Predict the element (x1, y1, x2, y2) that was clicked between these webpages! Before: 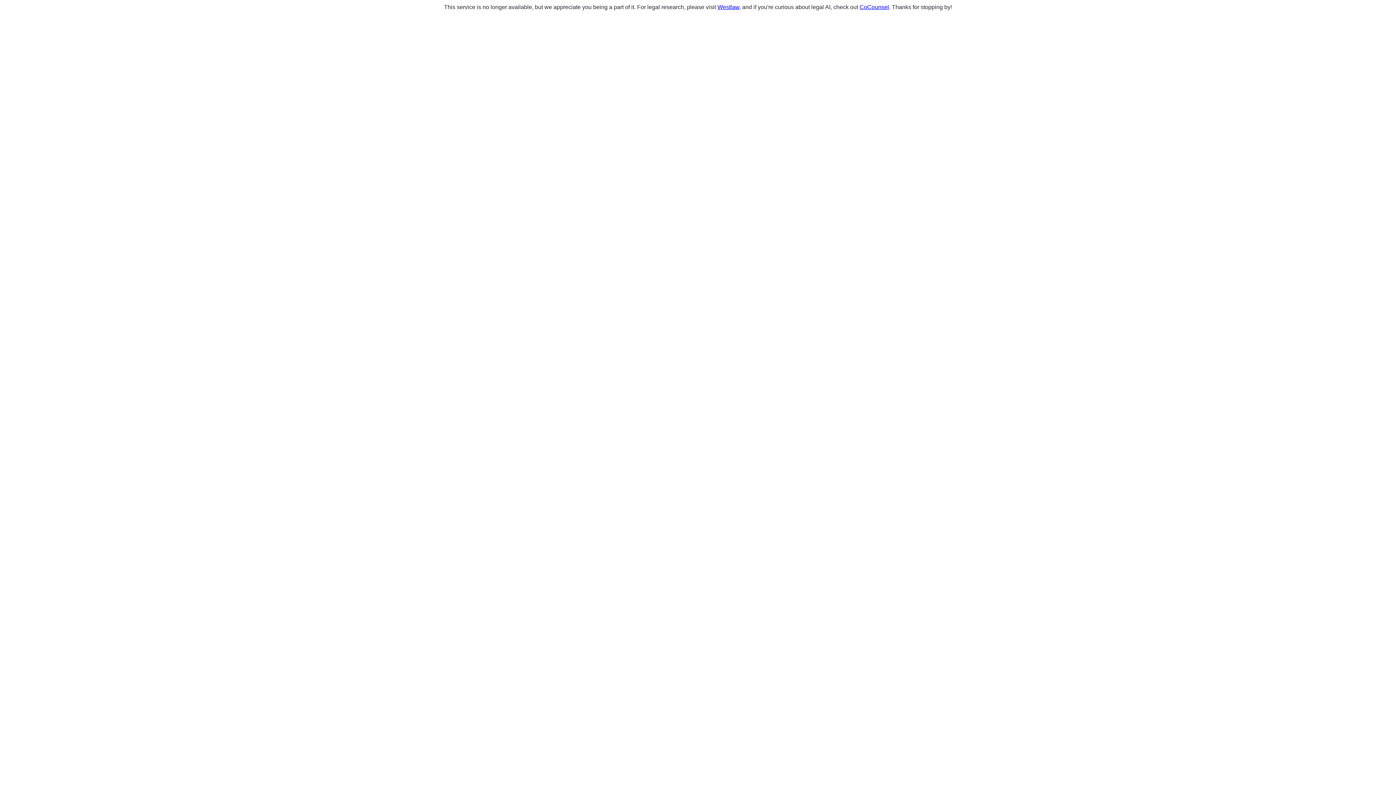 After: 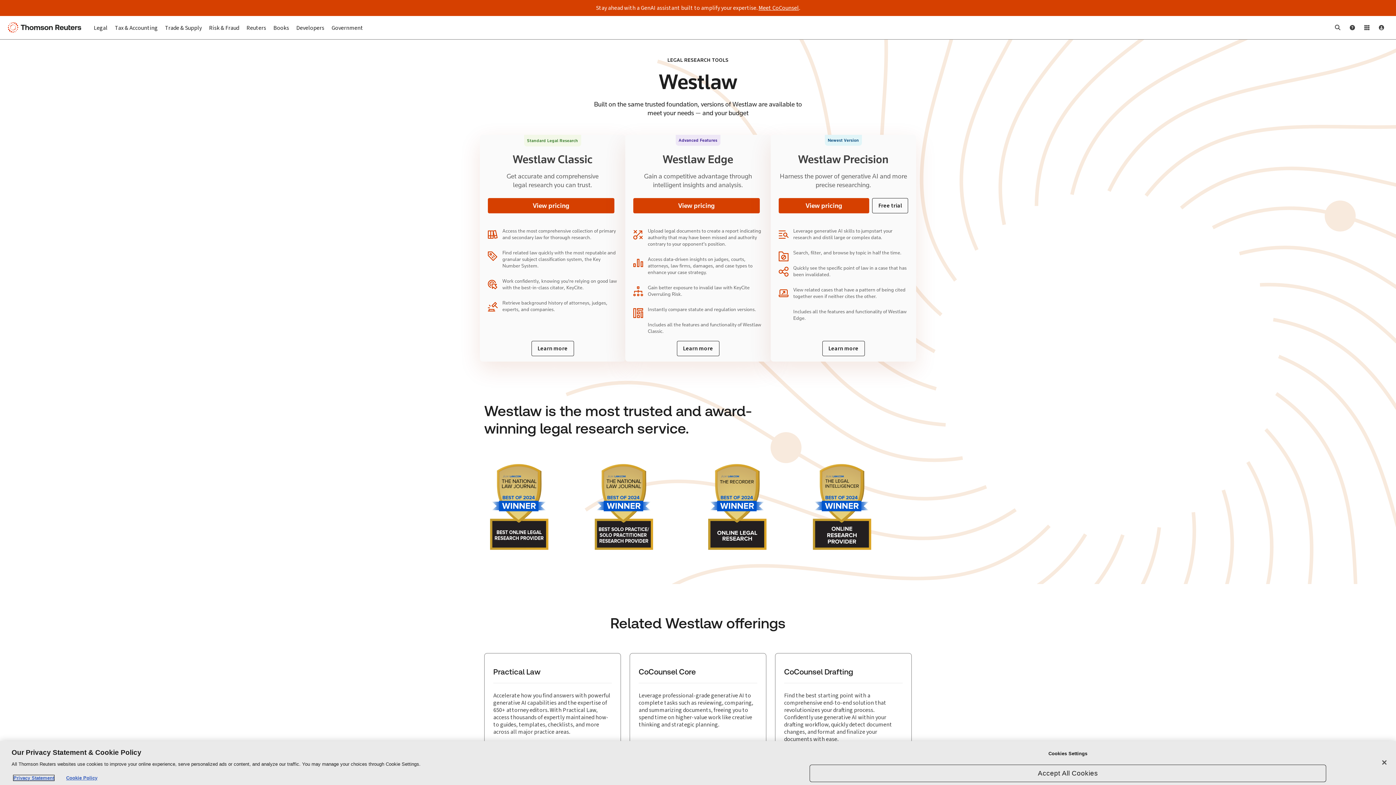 Action: bbox: (717, 4, 739, 10) label: Westlaw